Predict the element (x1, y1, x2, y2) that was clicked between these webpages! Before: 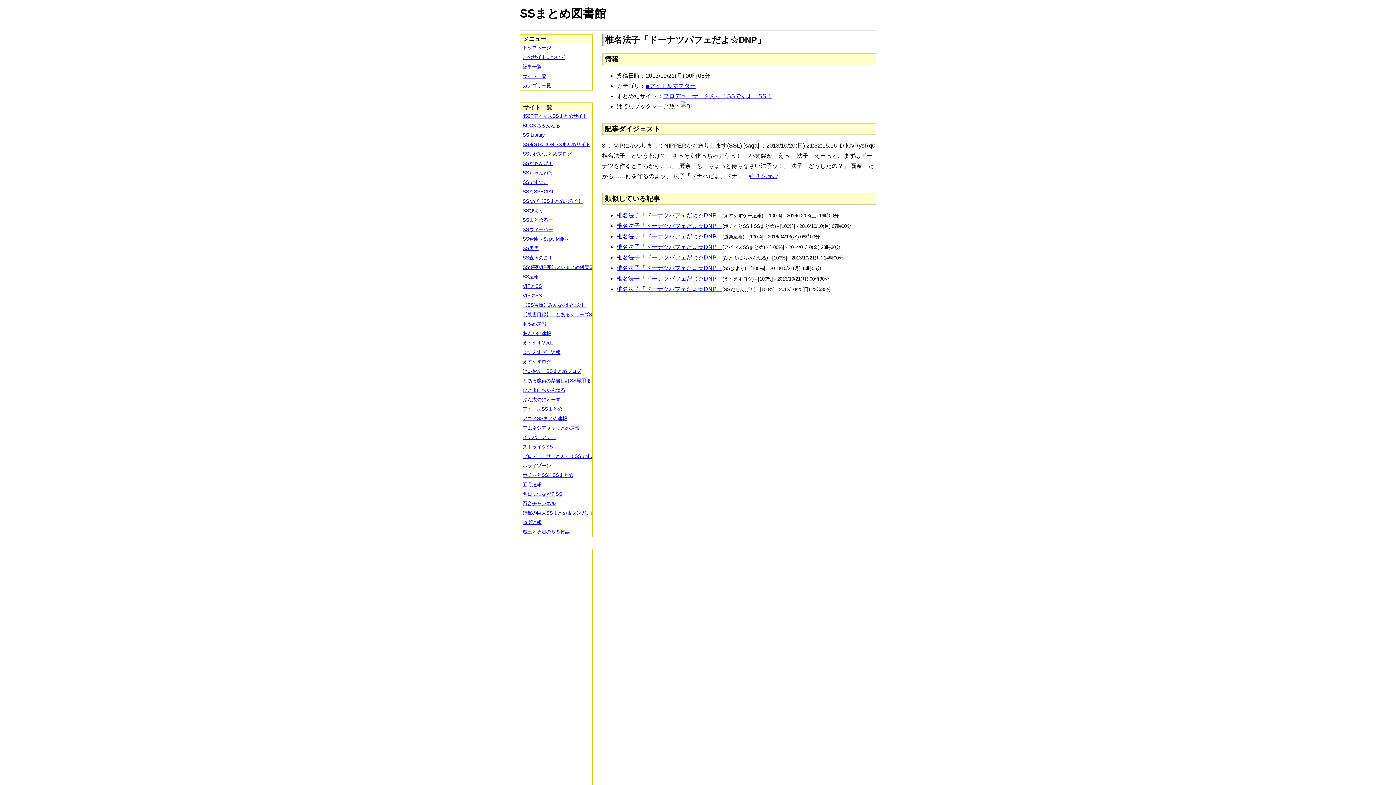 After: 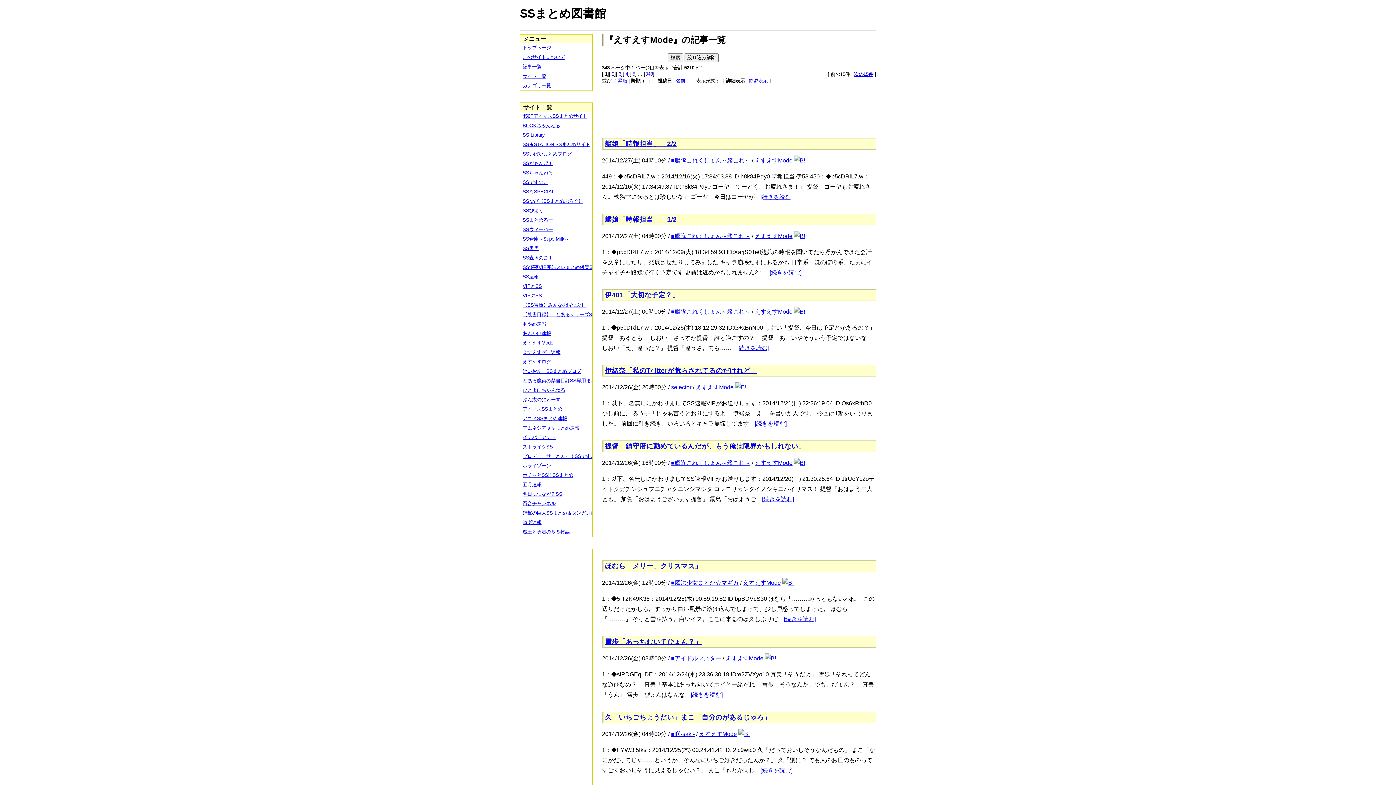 Action: label: えすえすMode bbox: (520, 338, 597, 348)